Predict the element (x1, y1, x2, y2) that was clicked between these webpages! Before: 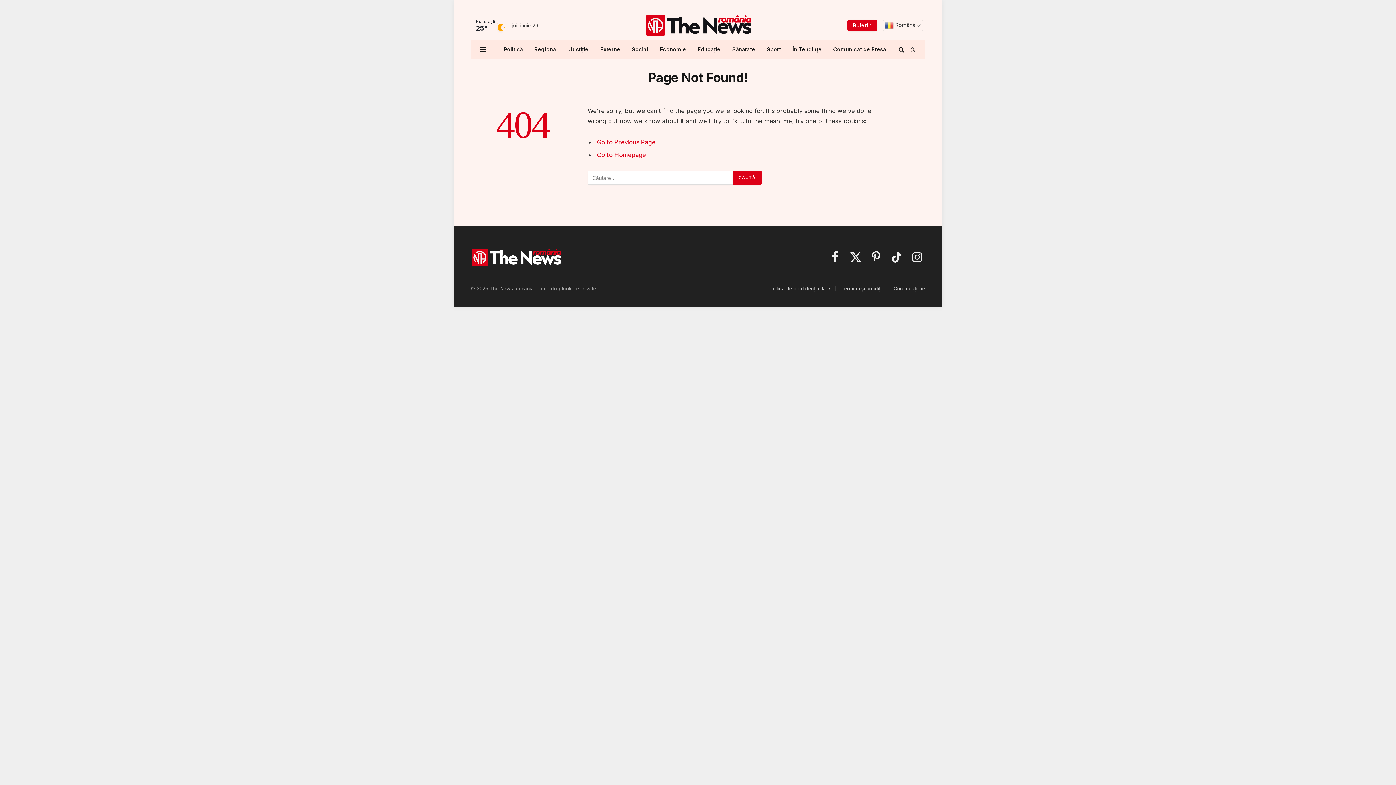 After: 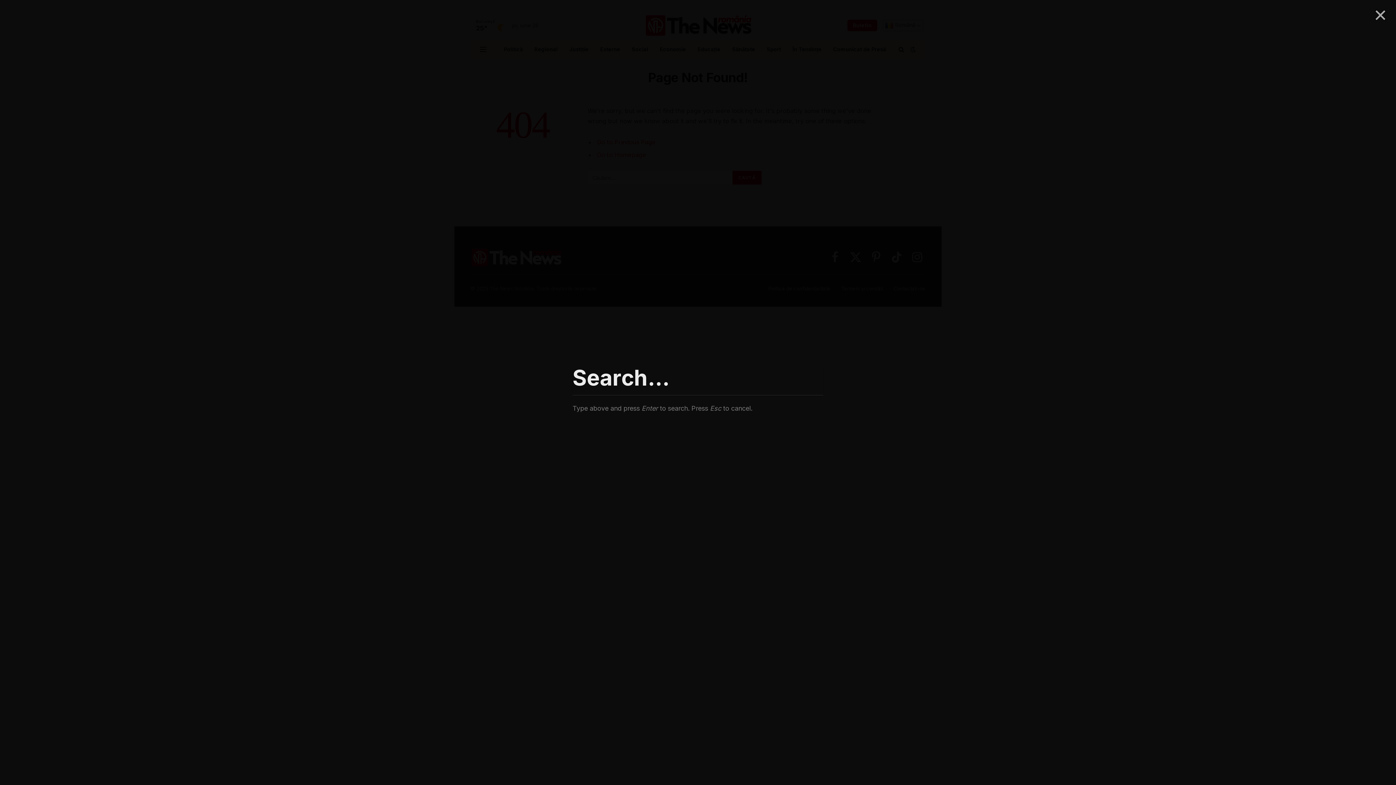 Action: bbox: (897, 41, 905, 57)